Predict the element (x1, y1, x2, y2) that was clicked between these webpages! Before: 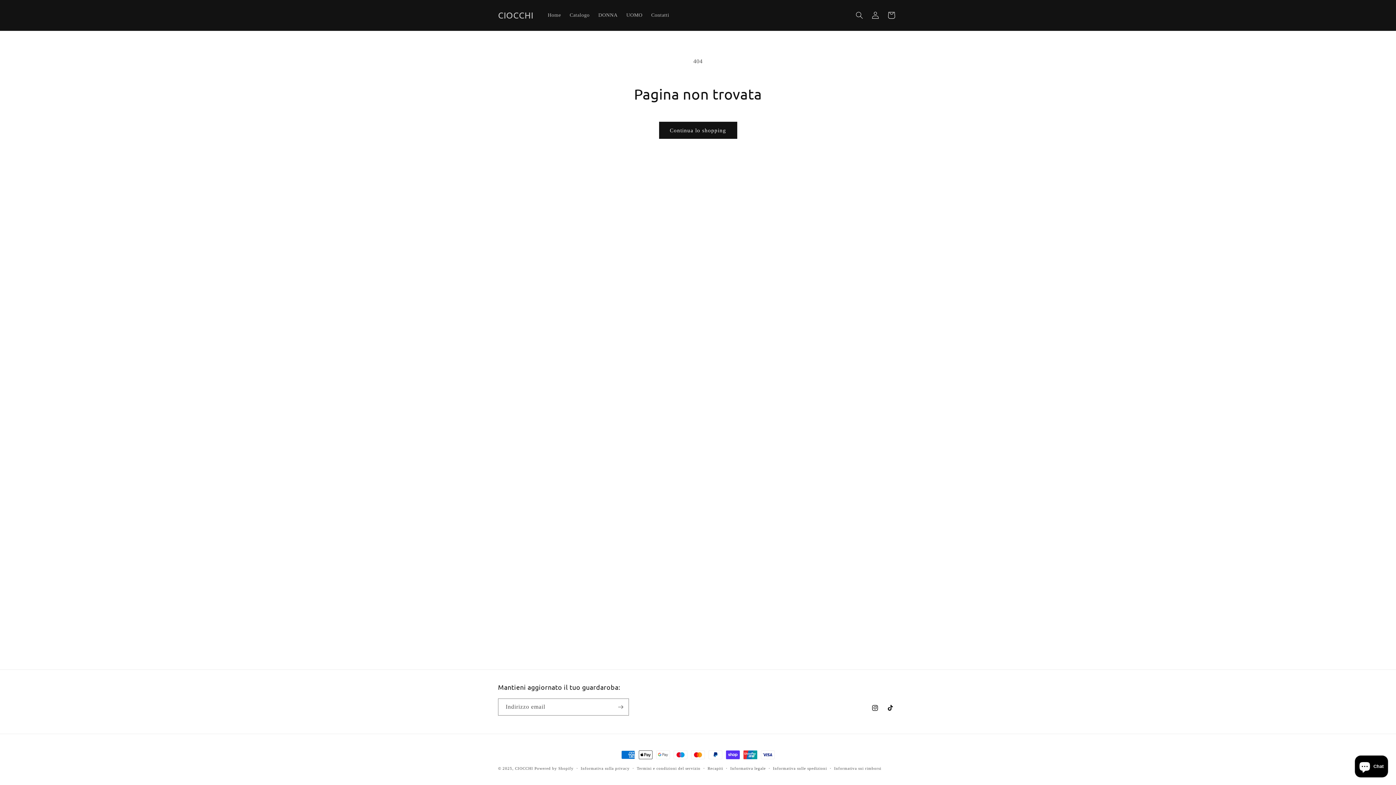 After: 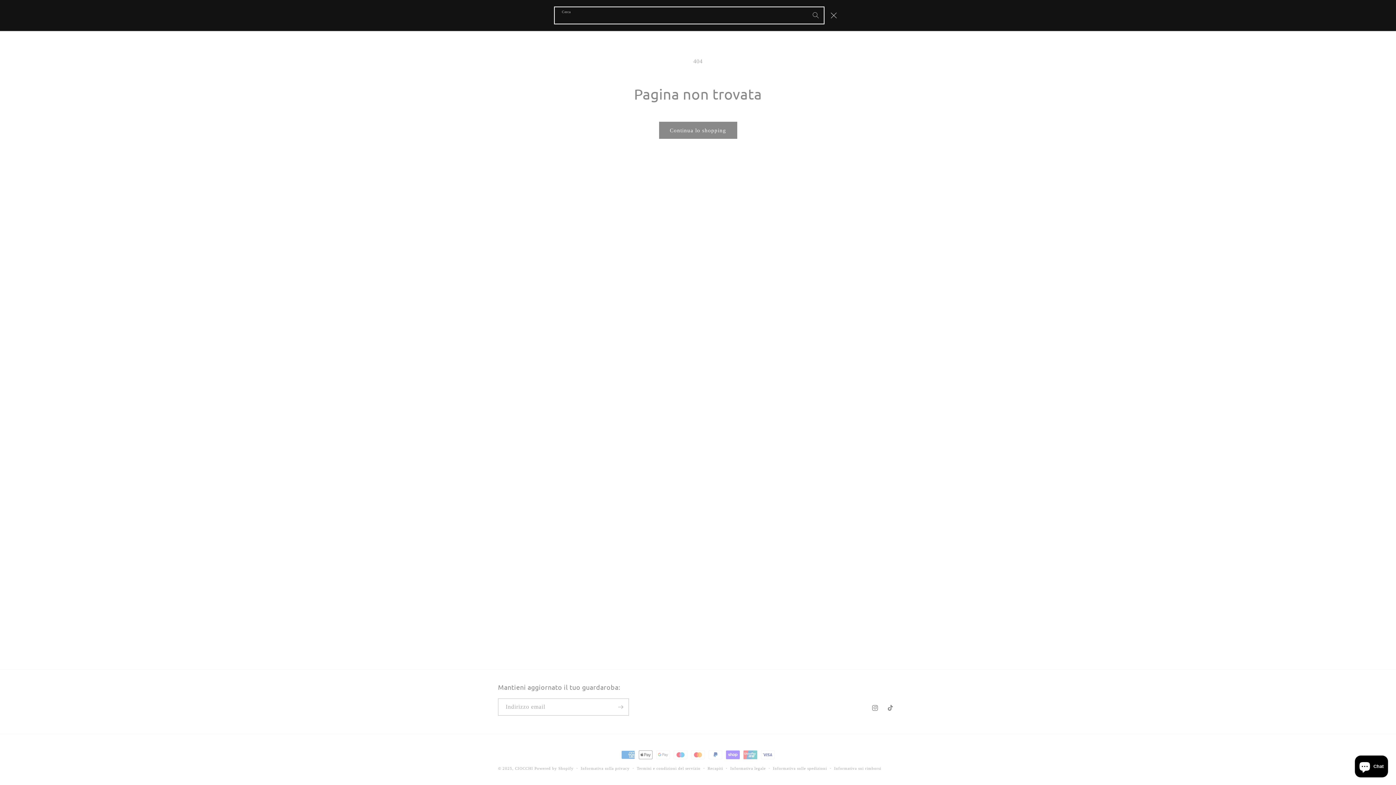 Action: bbox: (851, 7, 867, 23) label: Cerca